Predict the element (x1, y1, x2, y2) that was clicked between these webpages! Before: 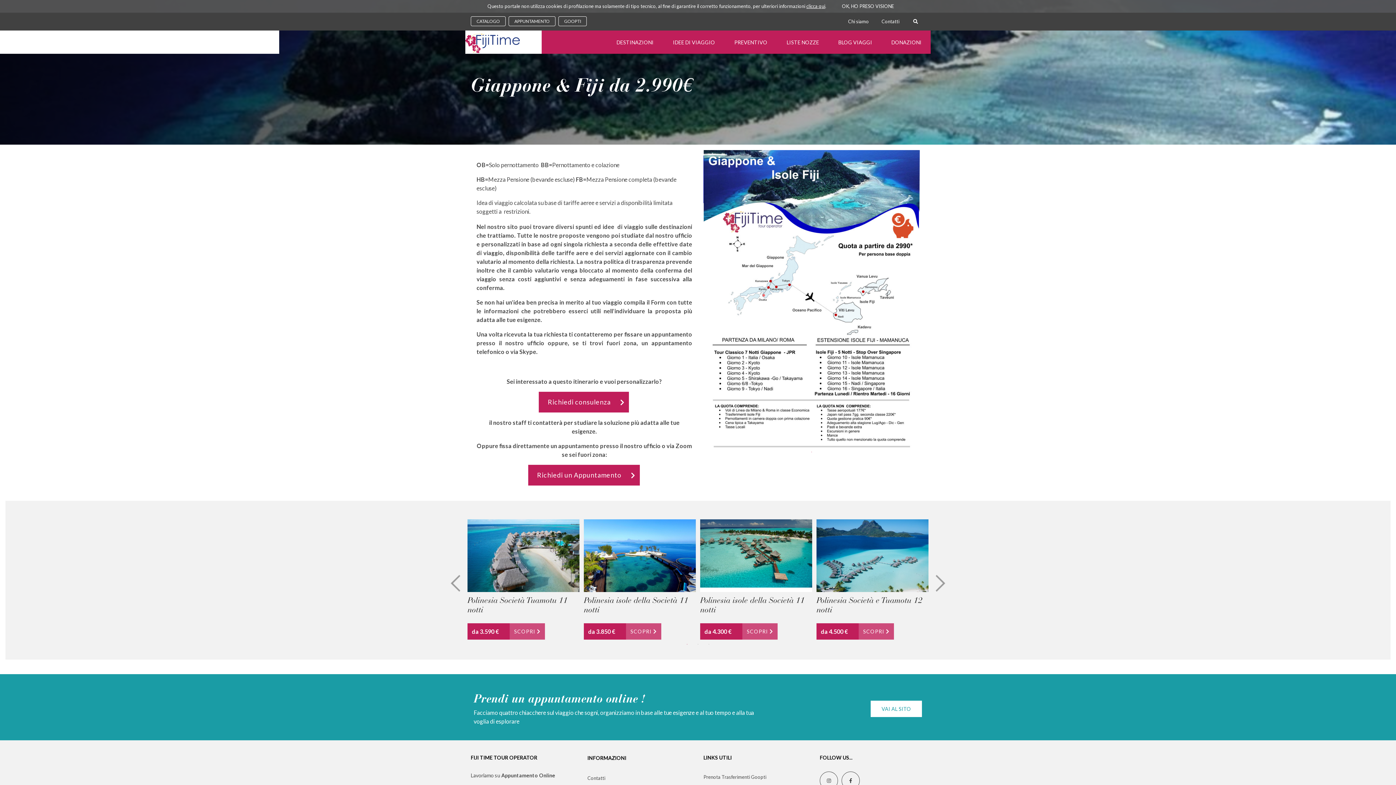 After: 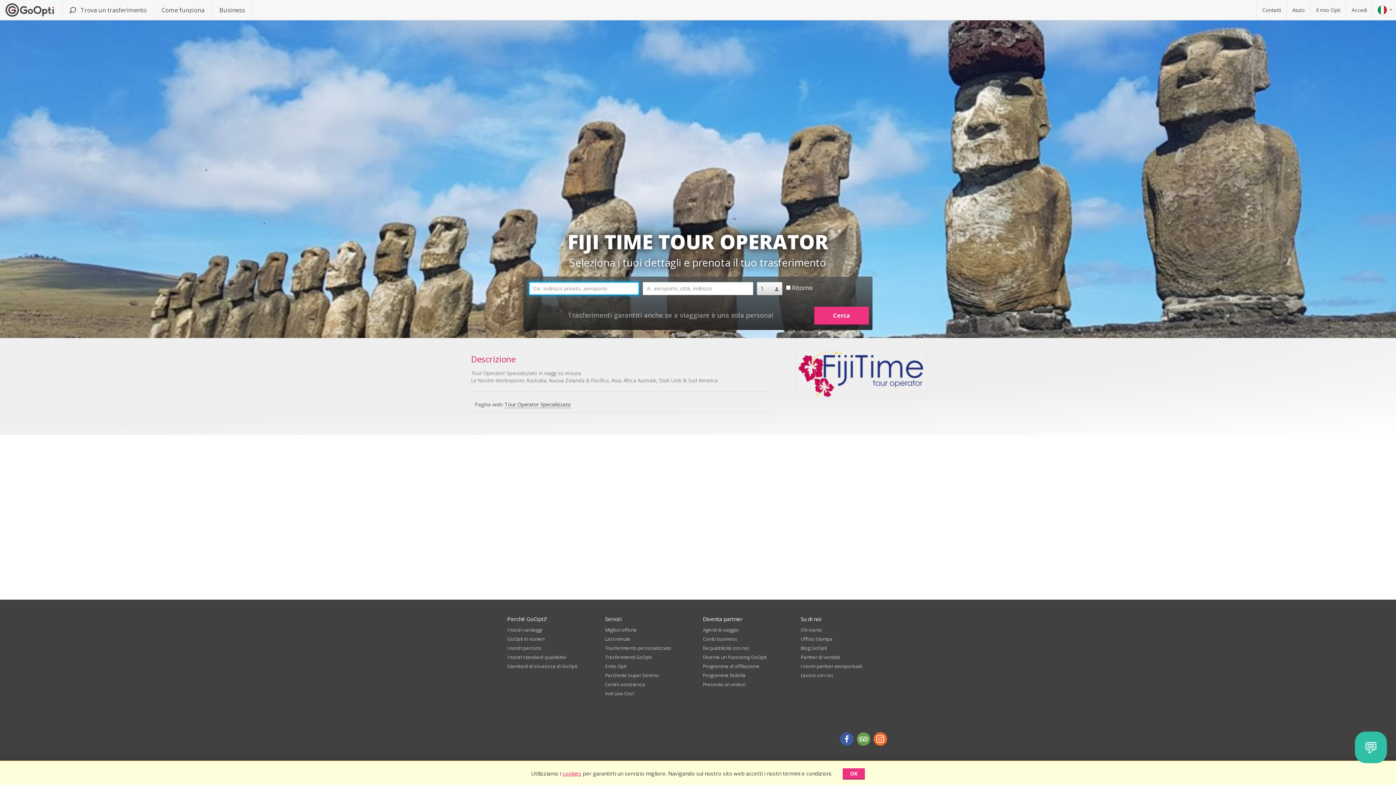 Action: label: GOOPTI bbox: (558, 16, 586, 26)